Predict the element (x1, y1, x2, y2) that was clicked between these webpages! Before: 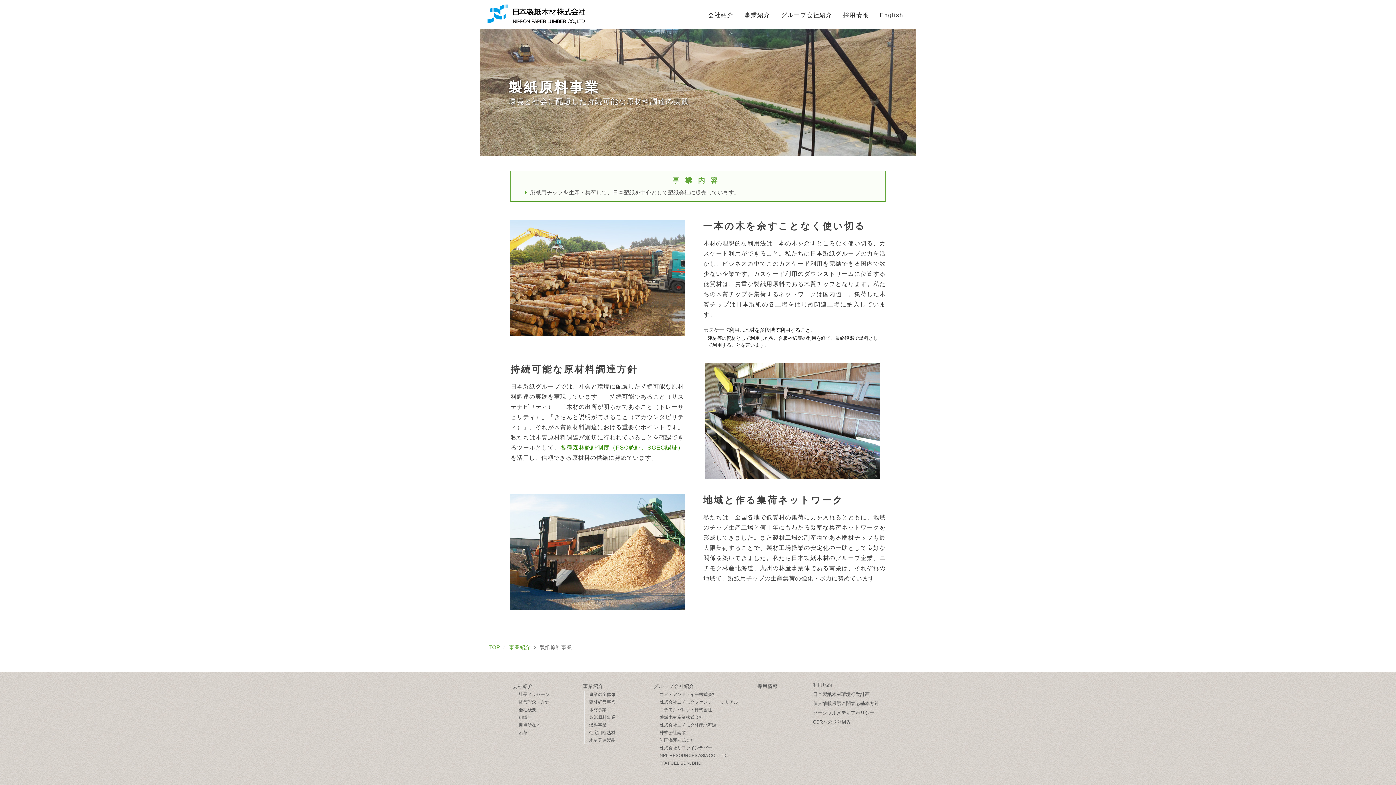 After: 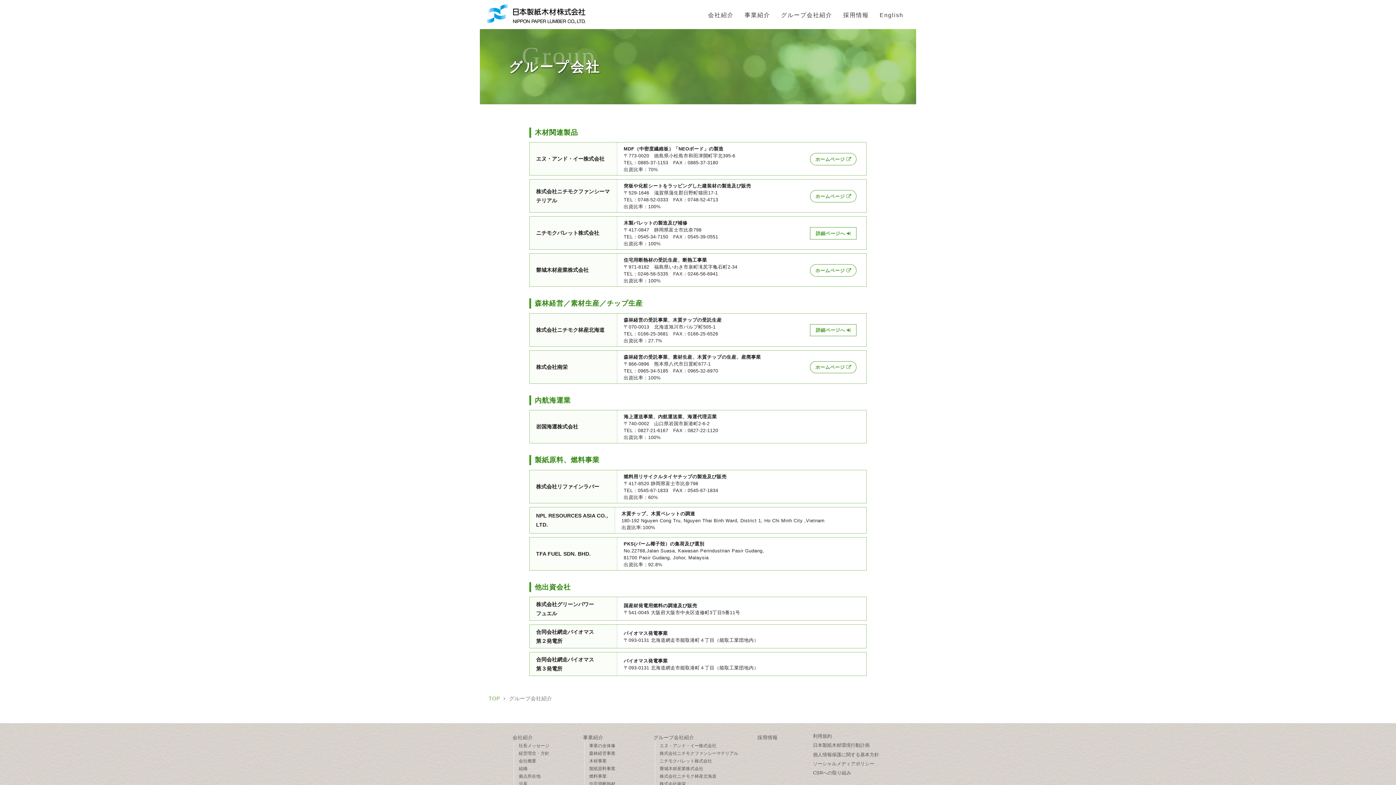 Action: bbox: (653, 684, 694, 689) label: グループ会社紹介